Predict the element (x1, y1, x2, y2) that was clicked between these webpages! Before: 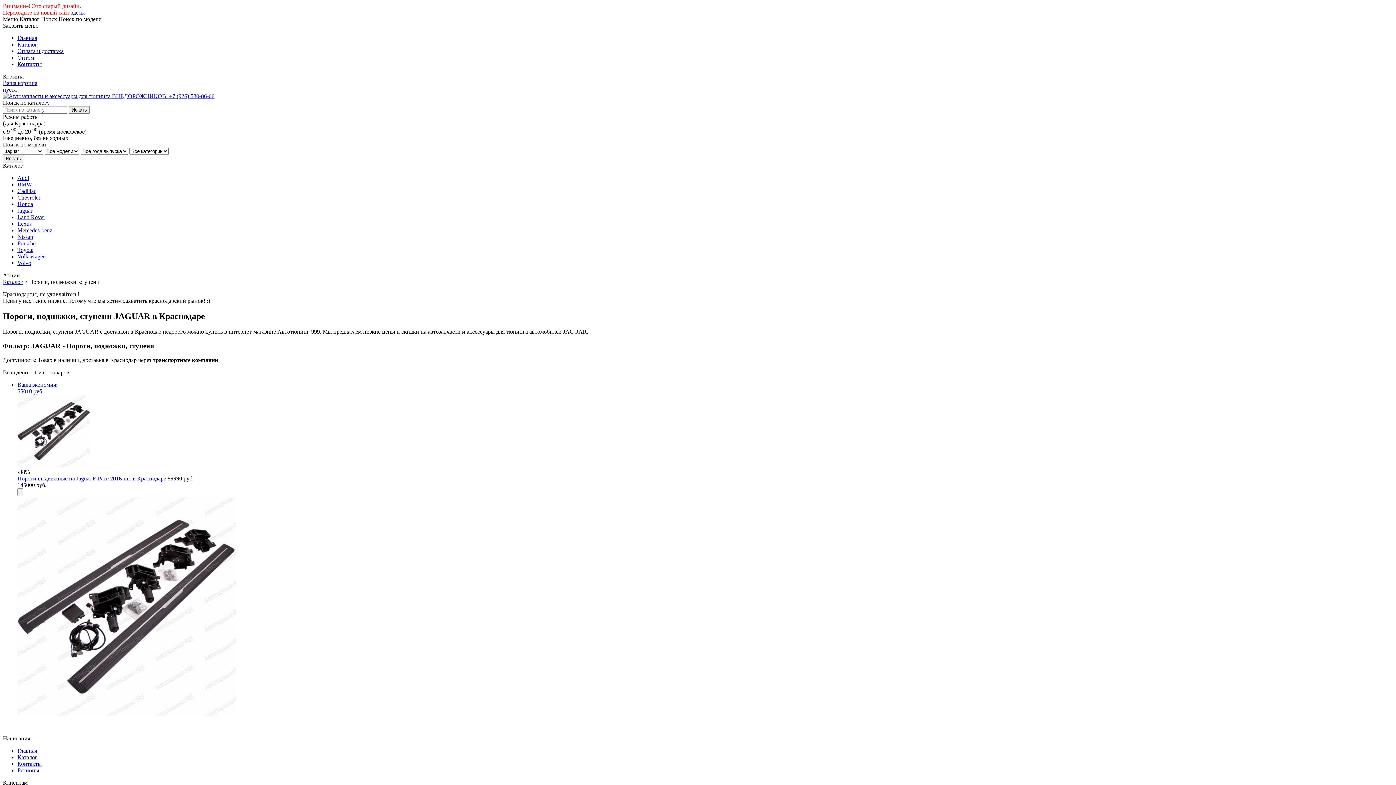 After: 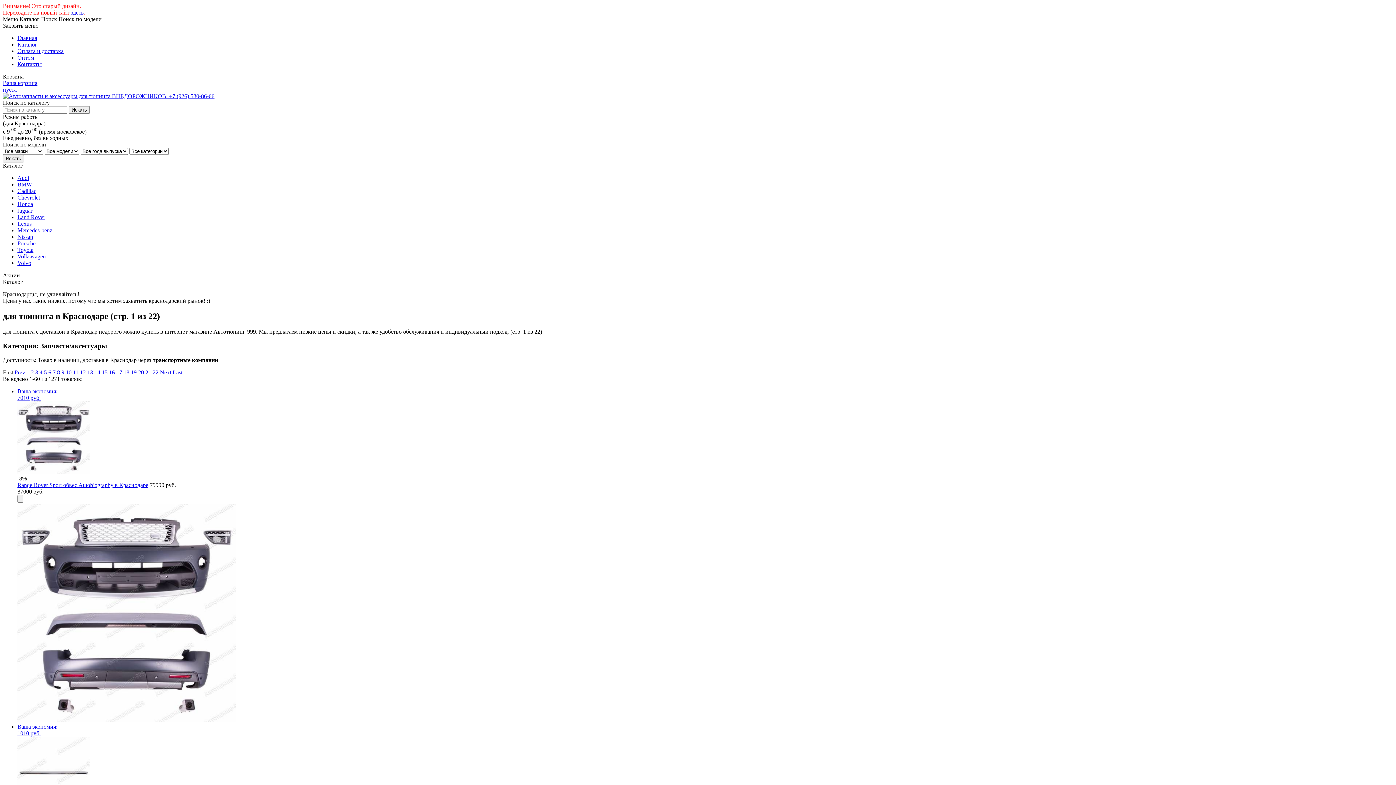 Action: bbox: (2, 279, 22, 285) label: Каталог